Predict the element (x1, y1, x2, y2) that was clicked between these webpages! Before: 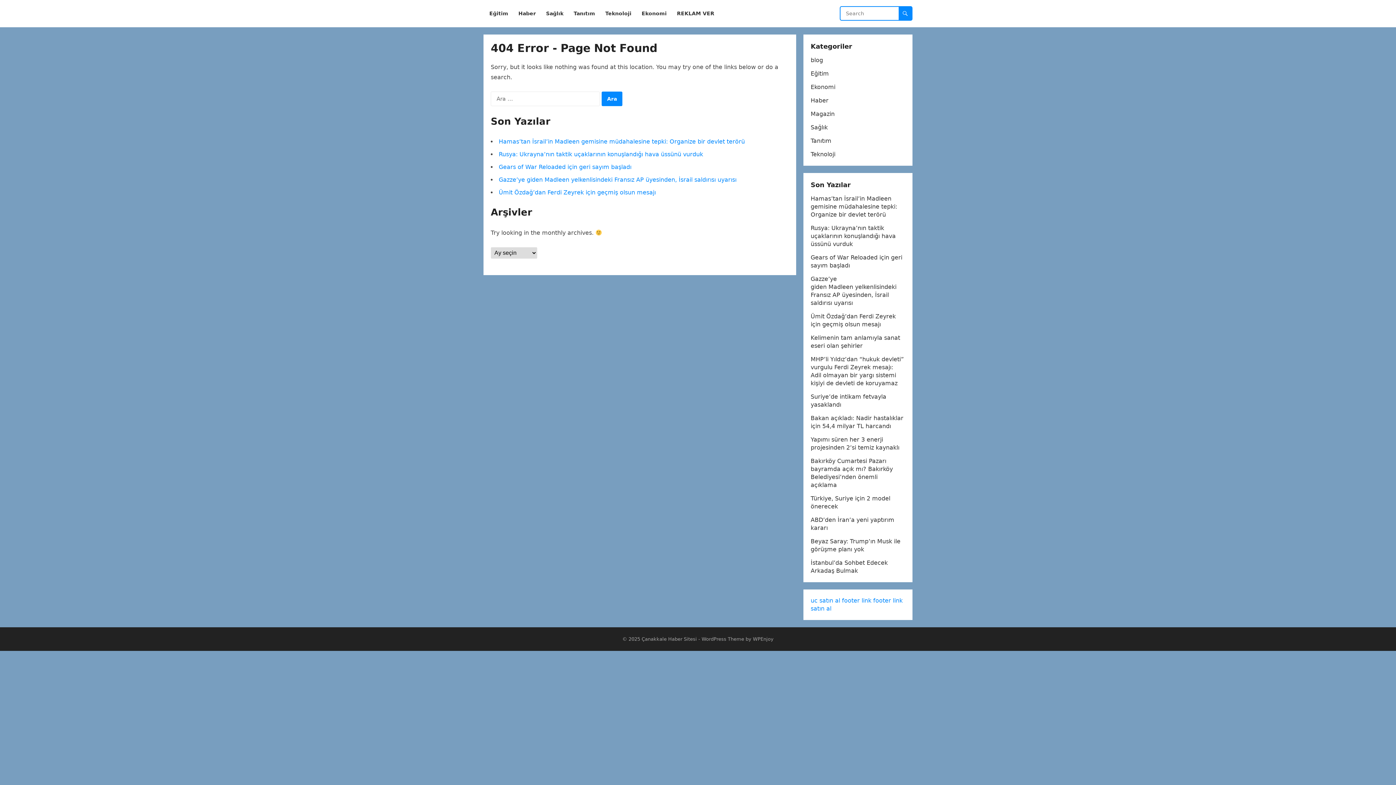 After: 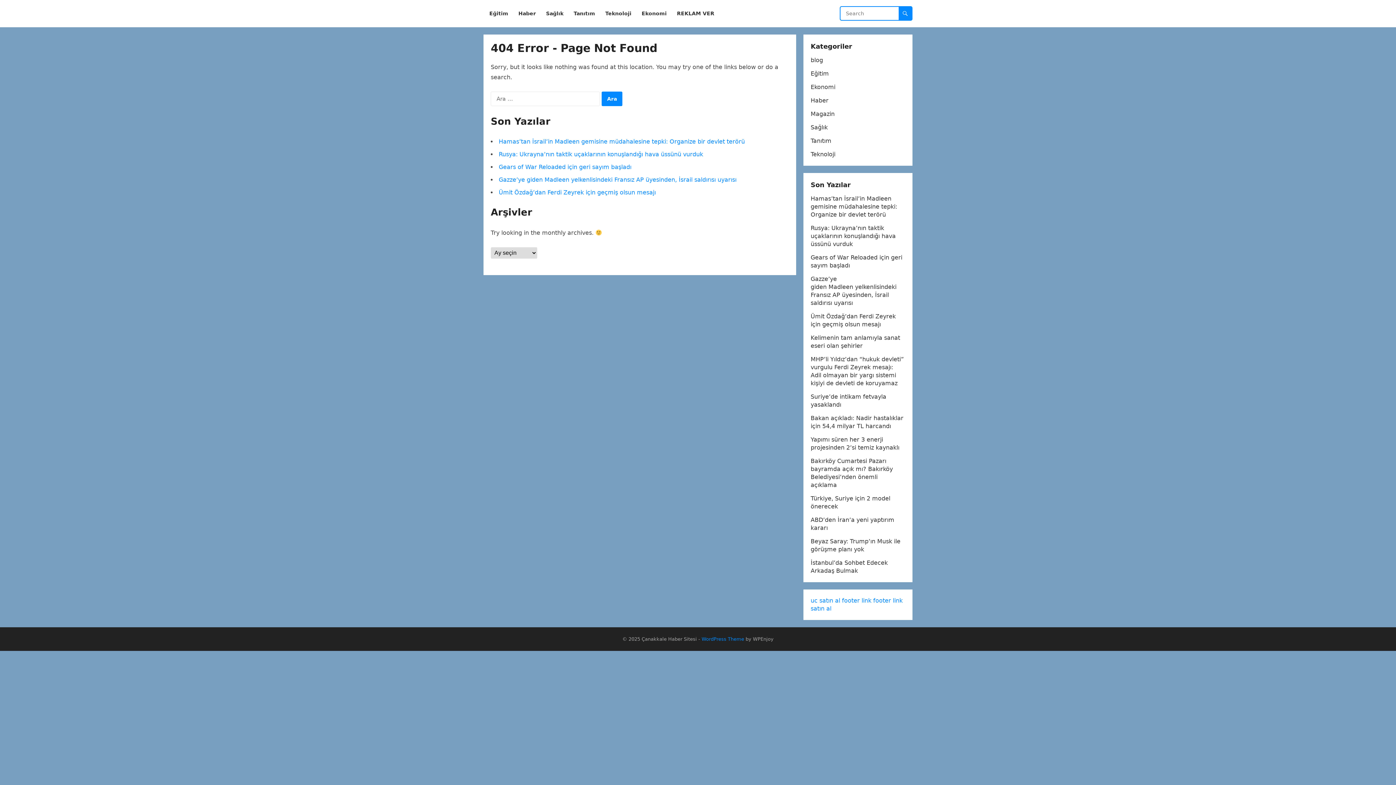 Action: label: WordPress Theme bbox: (701, 636, 744, 642)